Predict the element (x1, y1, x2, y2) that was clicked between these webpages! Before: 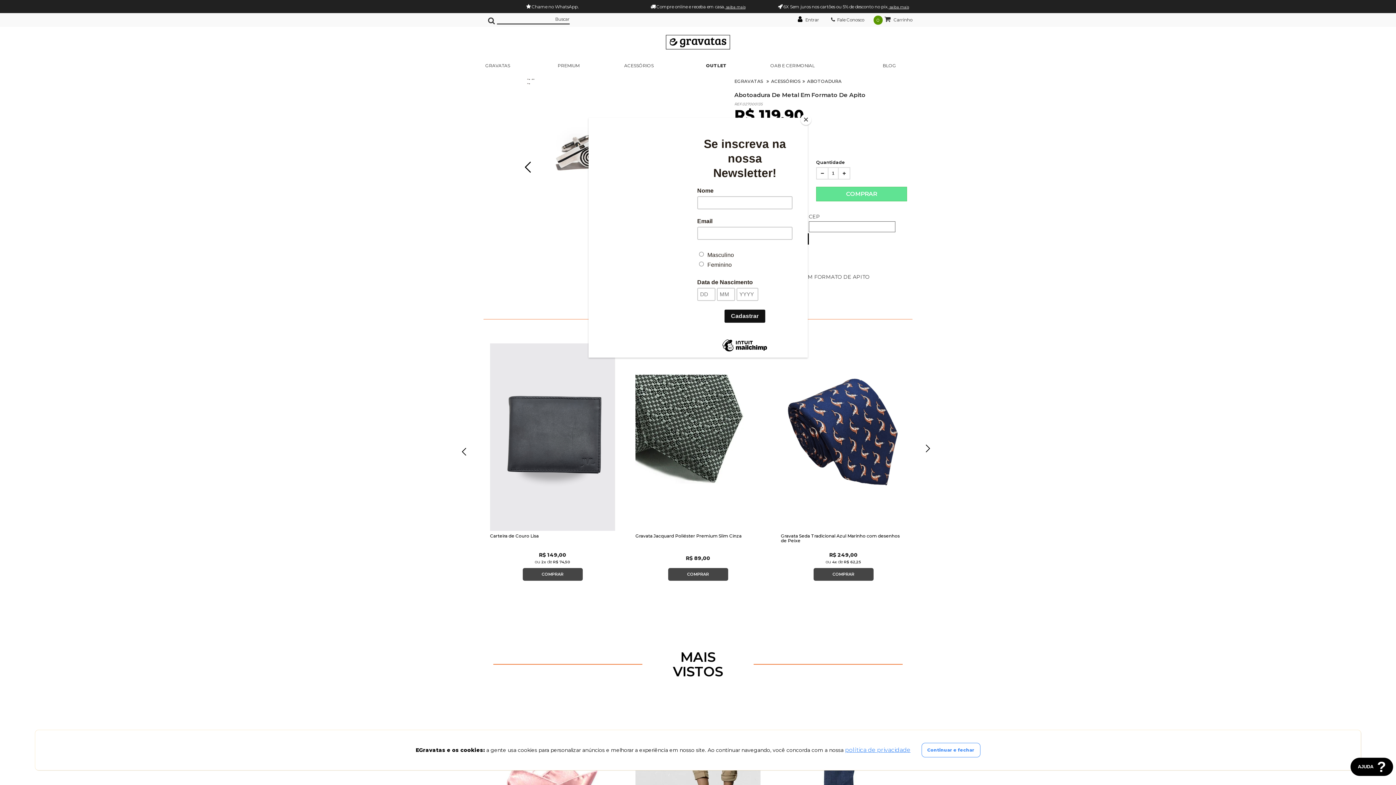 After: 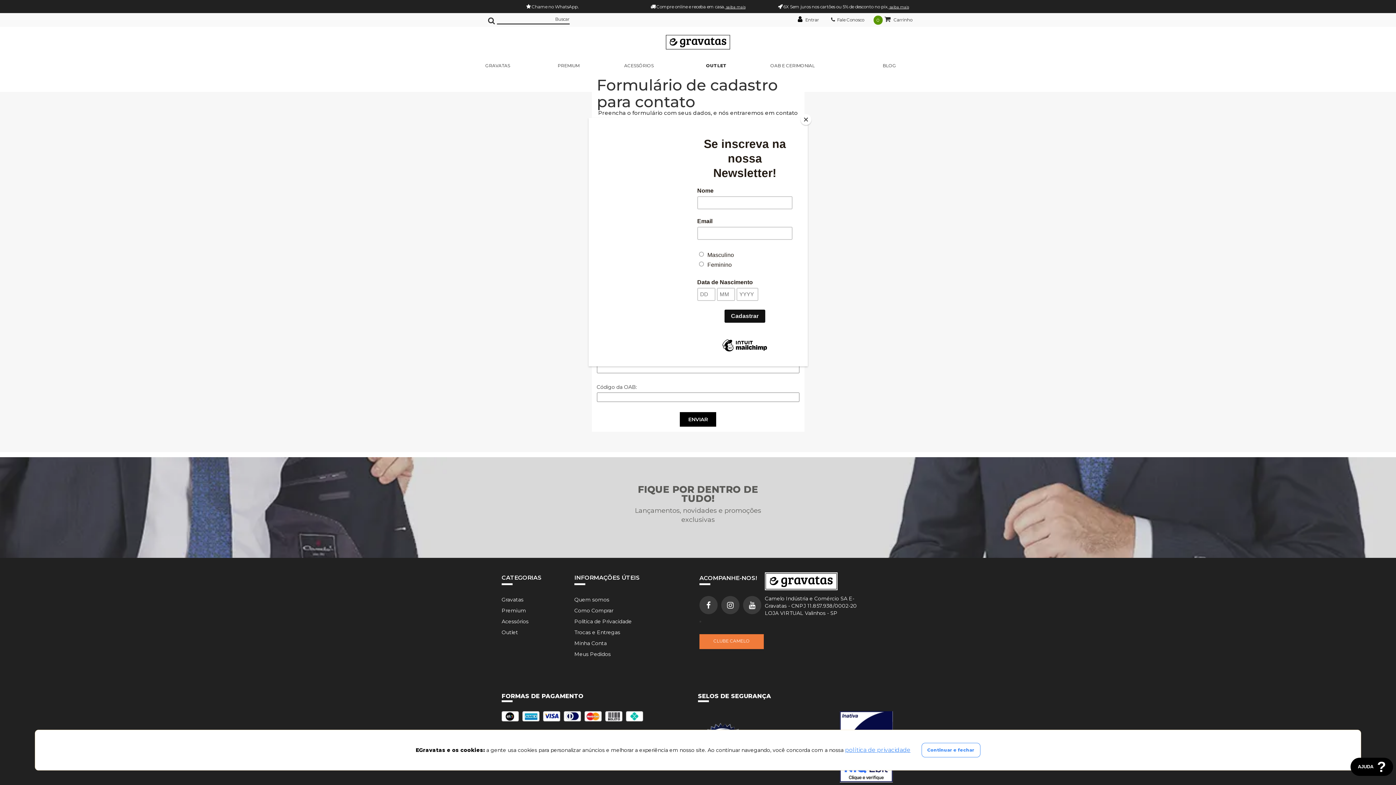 Action: label: OAB E CERIMONIAL bbox: (770, 62, 814, 69)